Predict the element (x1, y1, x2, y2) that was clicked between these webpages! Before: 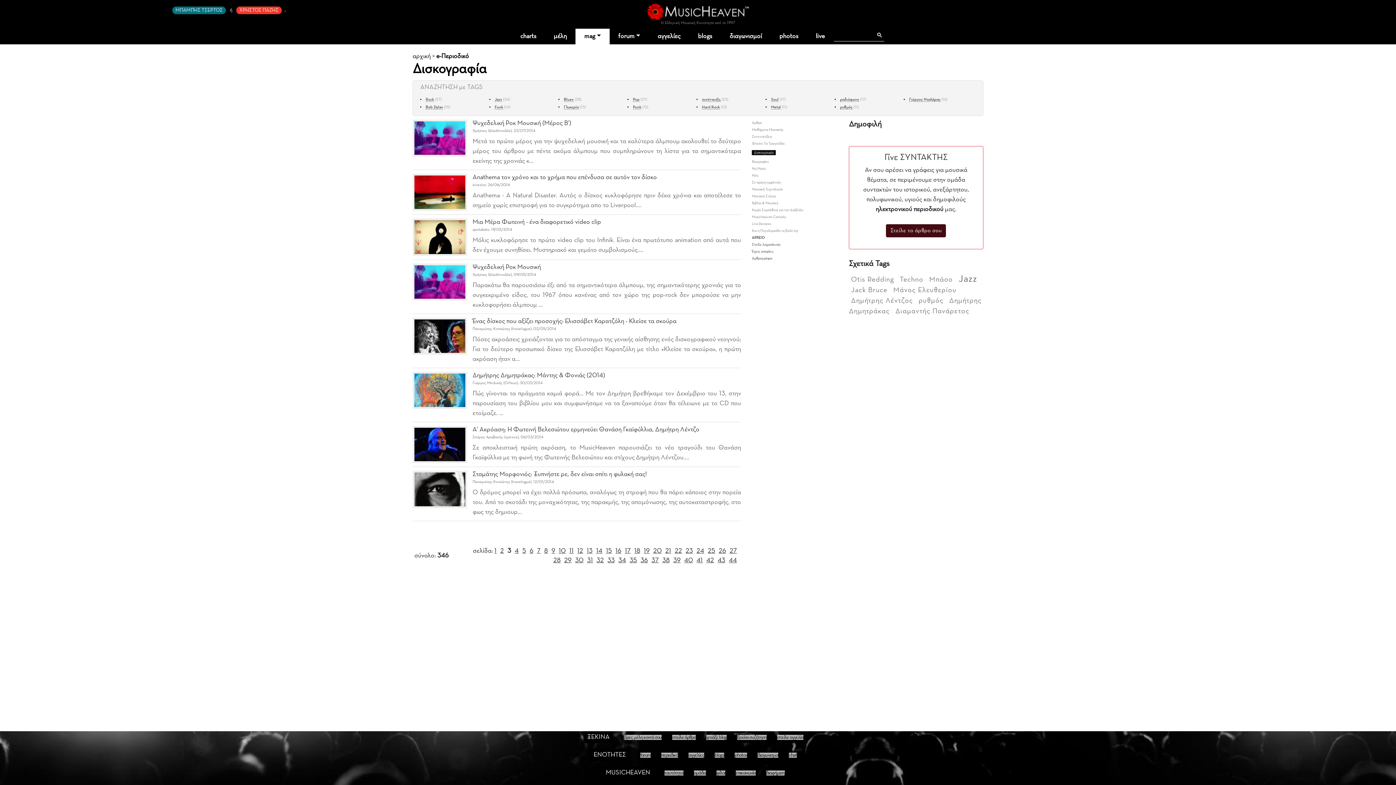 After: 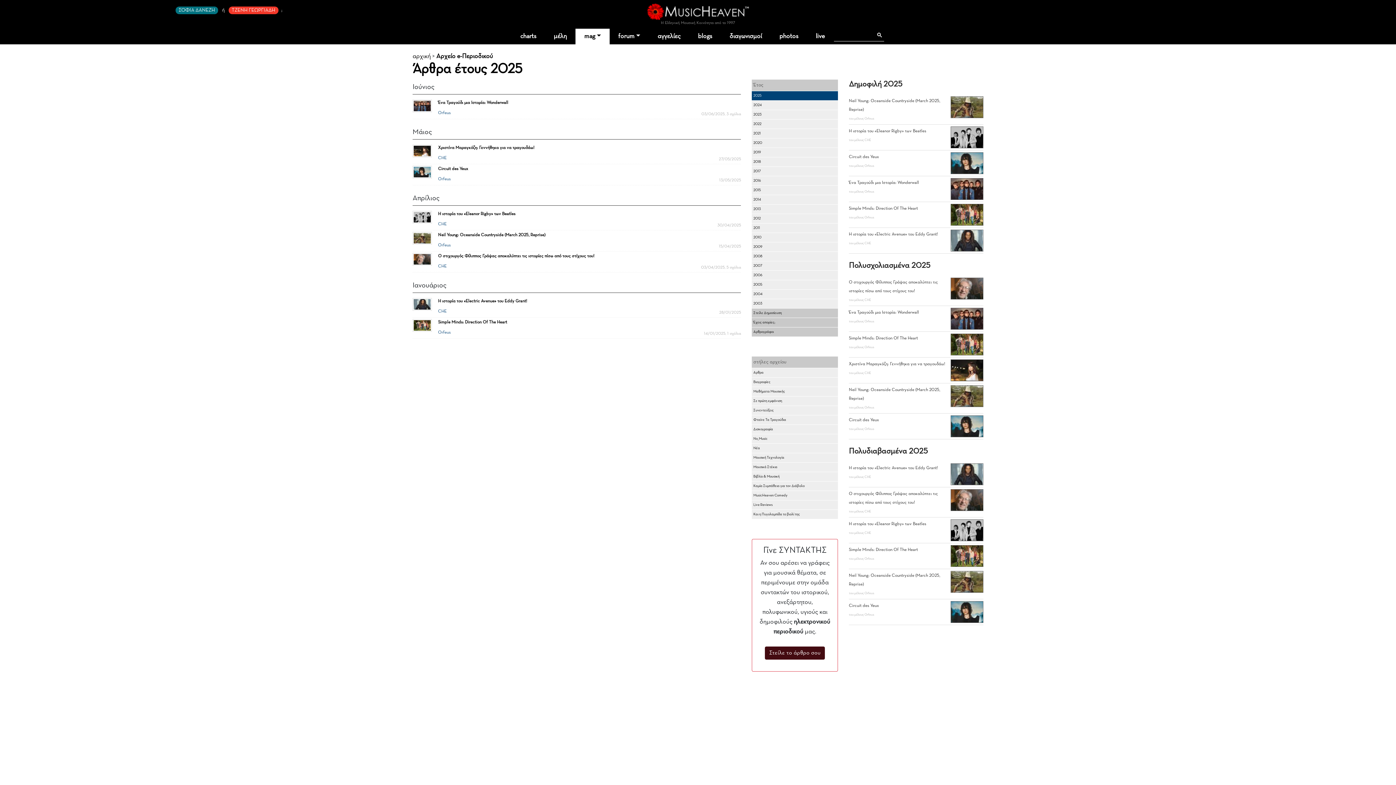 Action: bbox: (752, 236, 764, 239) label: ΑΡΧΕΙΟ